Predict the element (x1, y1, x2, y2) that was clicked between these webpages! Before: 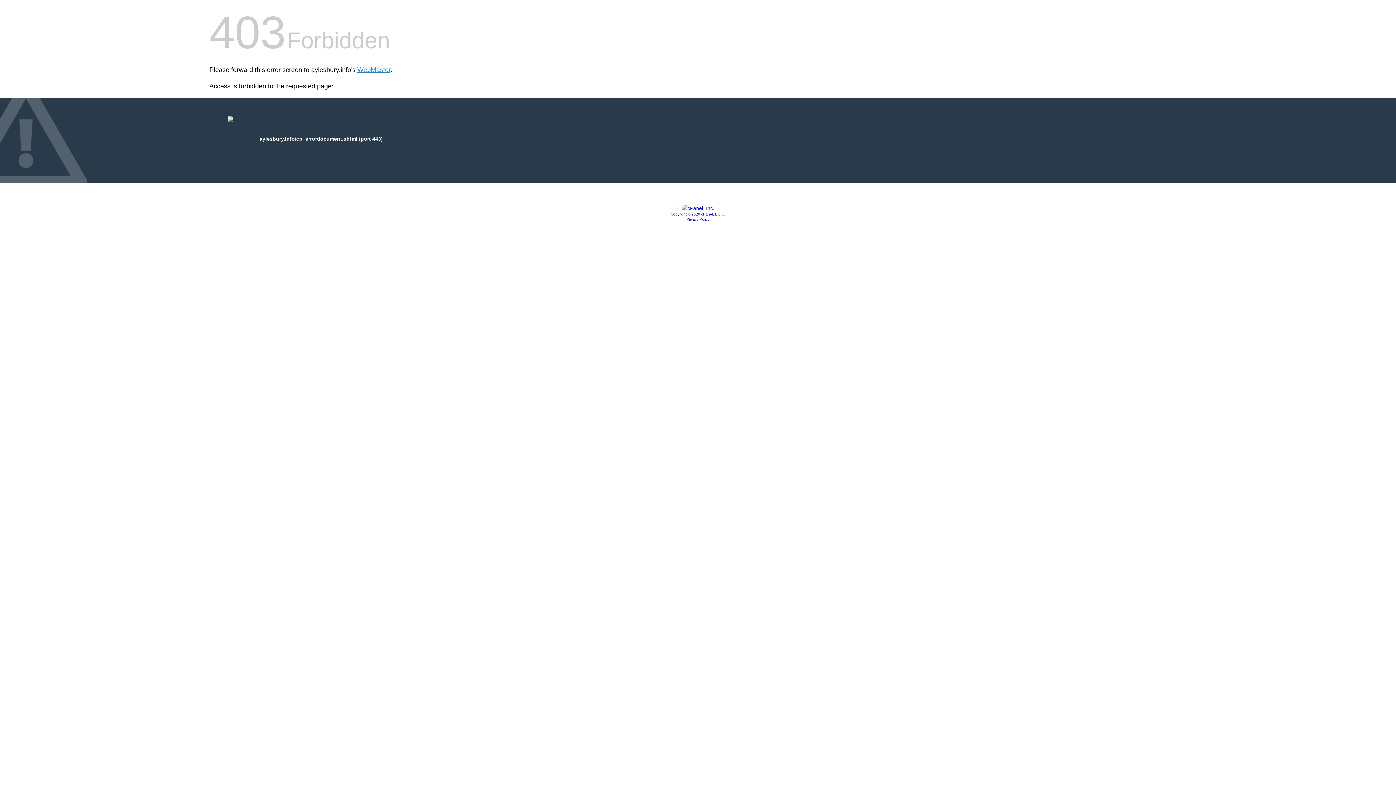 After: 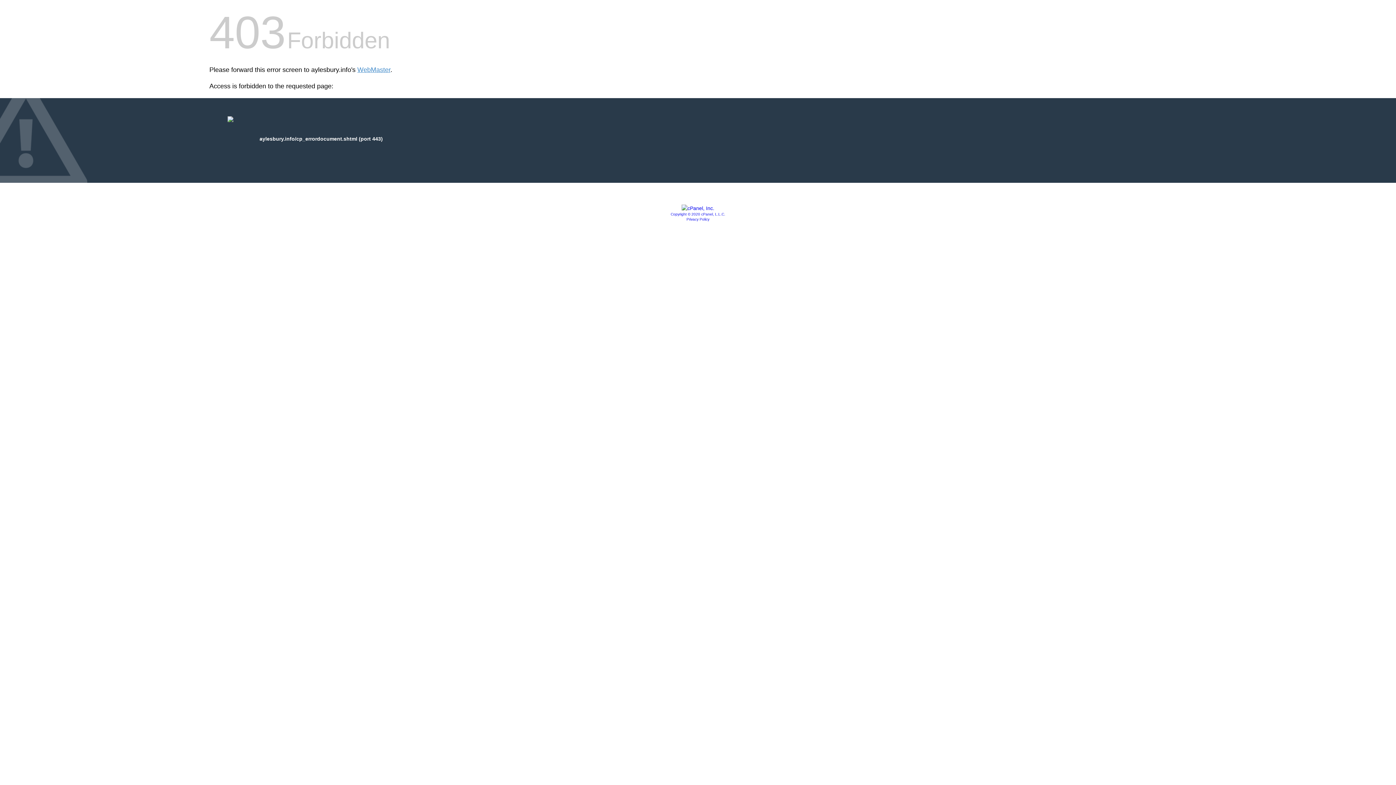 Action: bbox: (670, 212, 725, 216) label: Copyright © 2020 cPanel, L.L.C.